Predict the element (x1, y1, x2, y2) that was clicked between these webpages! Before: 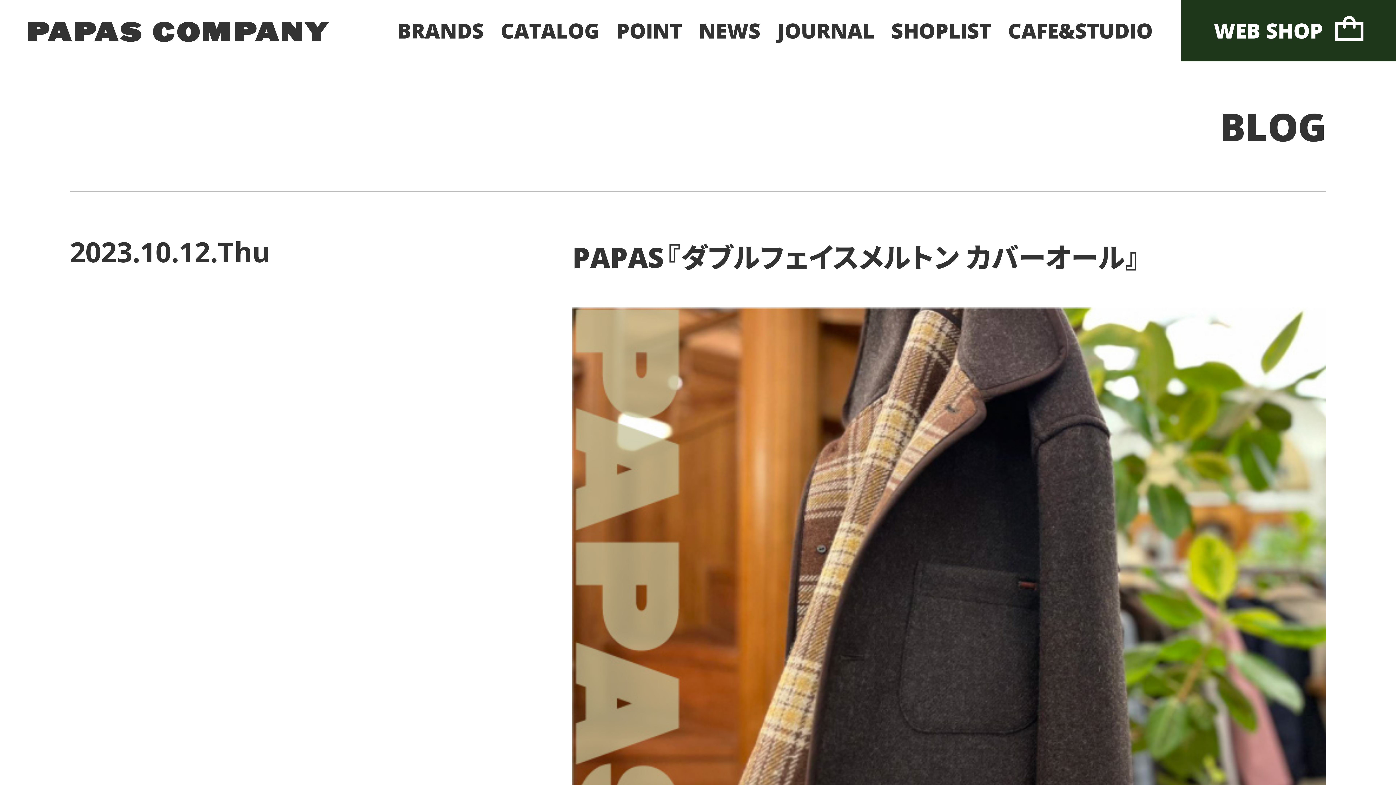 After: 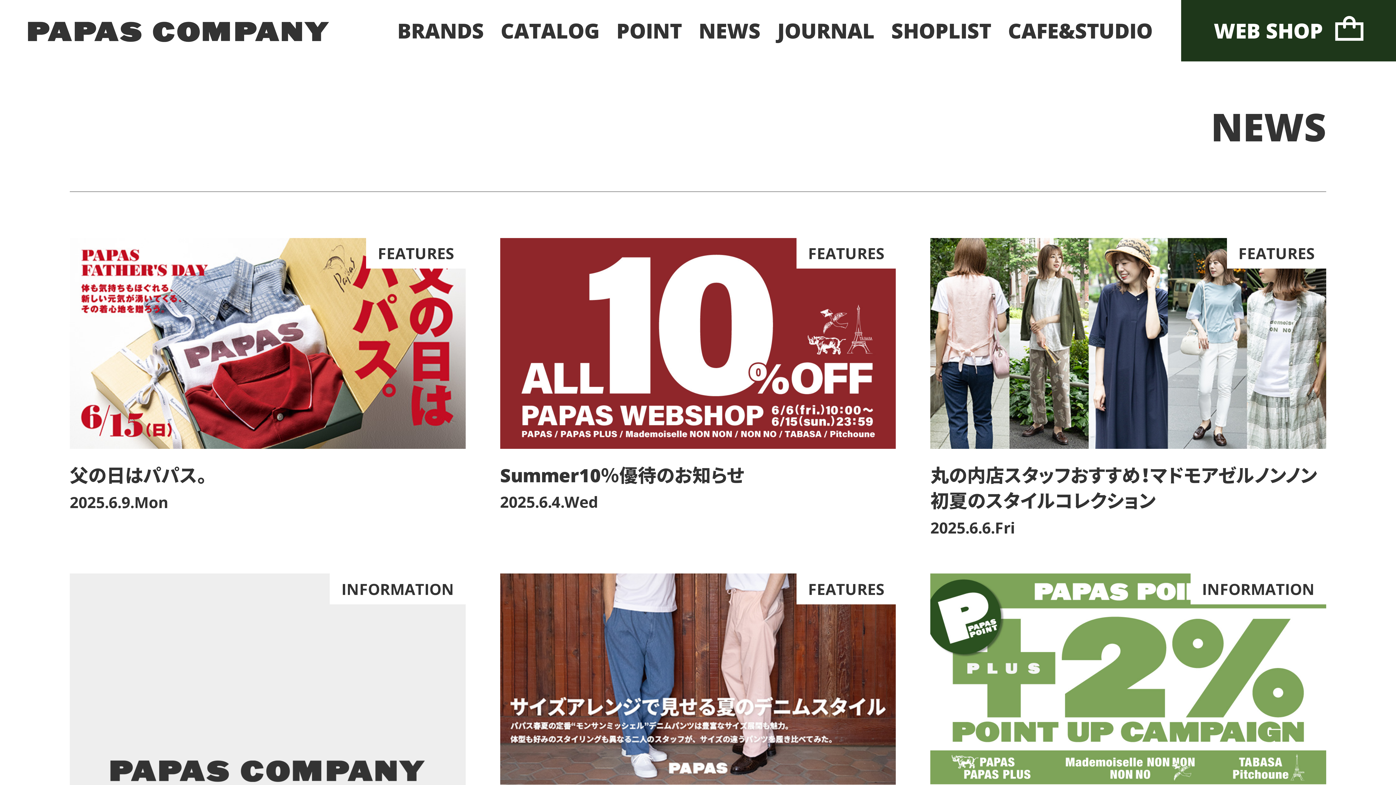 Action: label: NEWS bbox: (698, 16, 760, 44)